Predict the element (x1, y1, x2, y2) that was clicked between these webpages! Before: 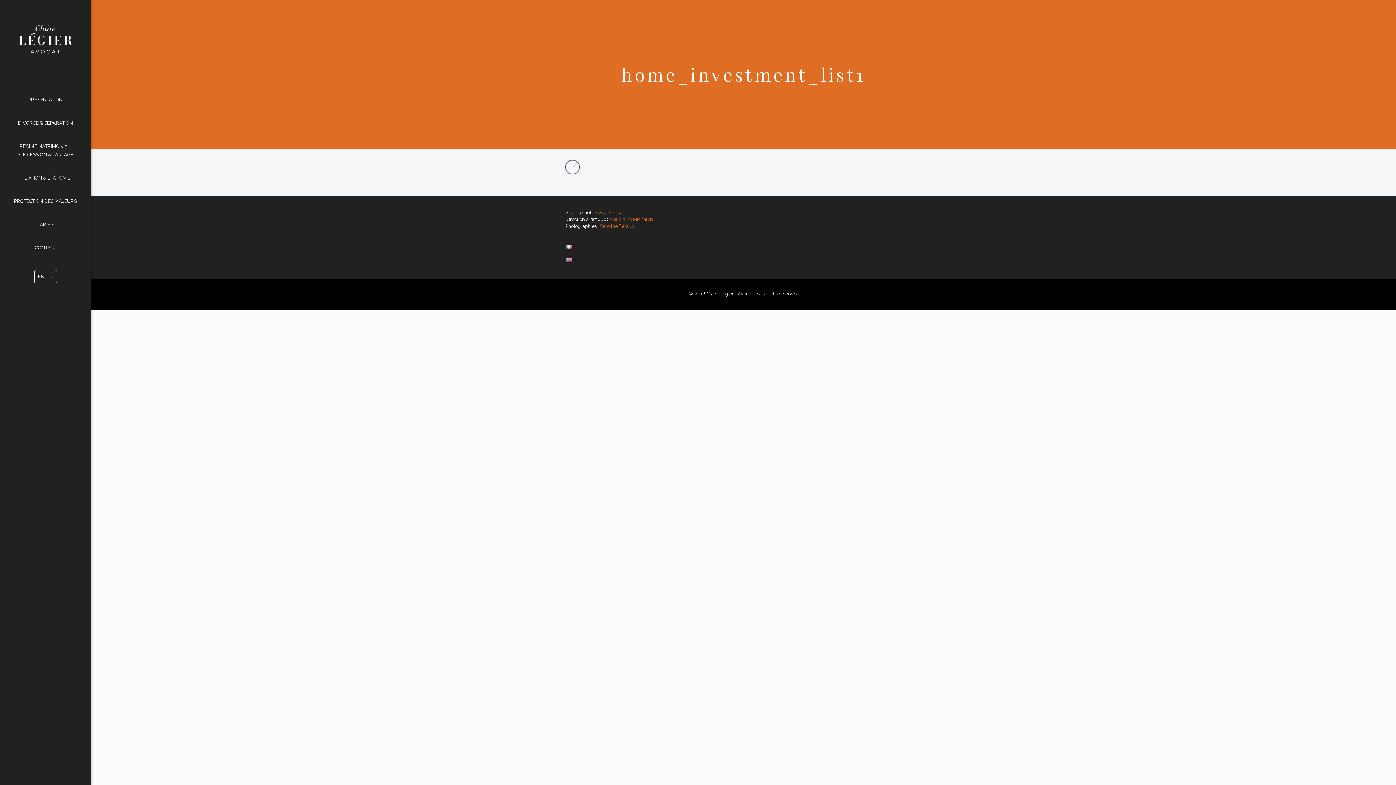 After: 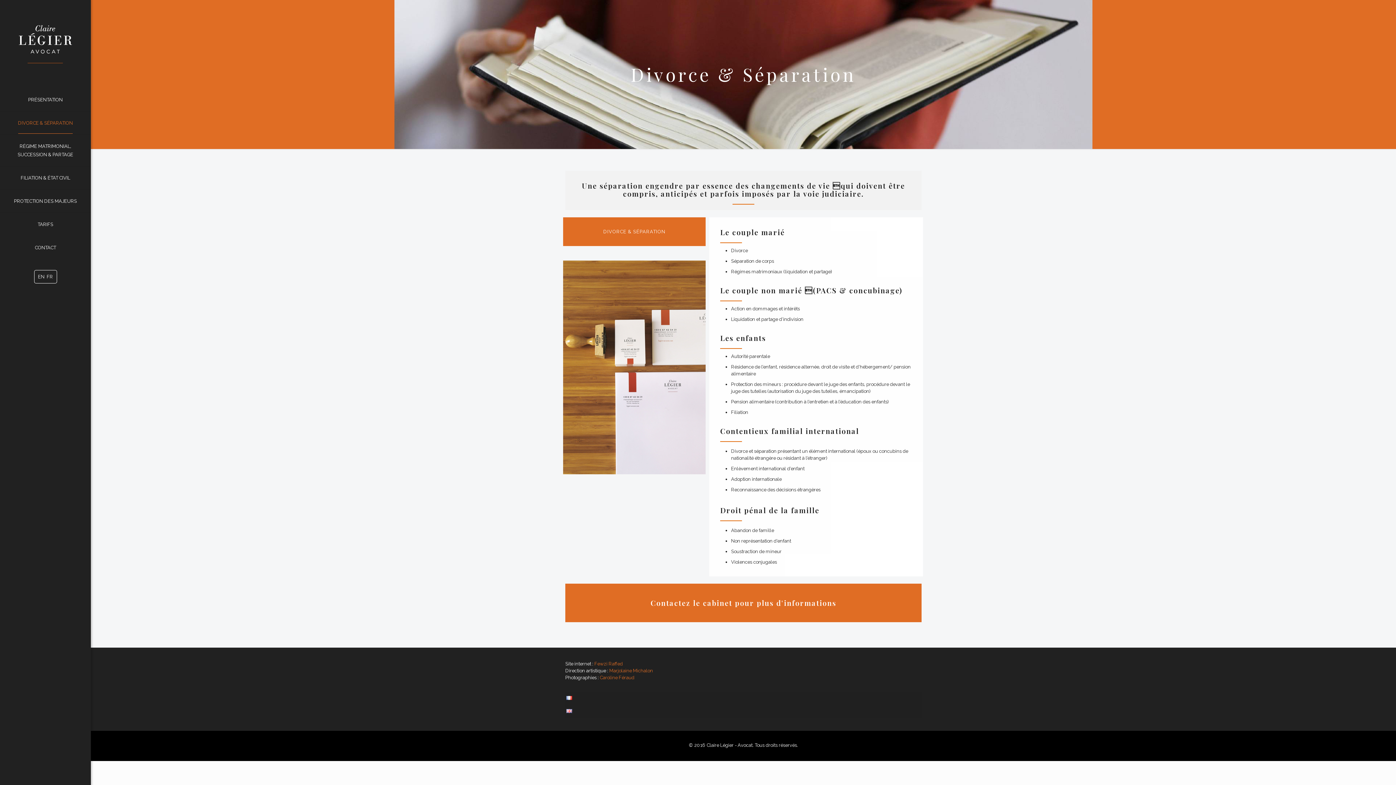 Action: label: DIVORCE & SÉPARATION bbox: (0, 111, 90, 134)